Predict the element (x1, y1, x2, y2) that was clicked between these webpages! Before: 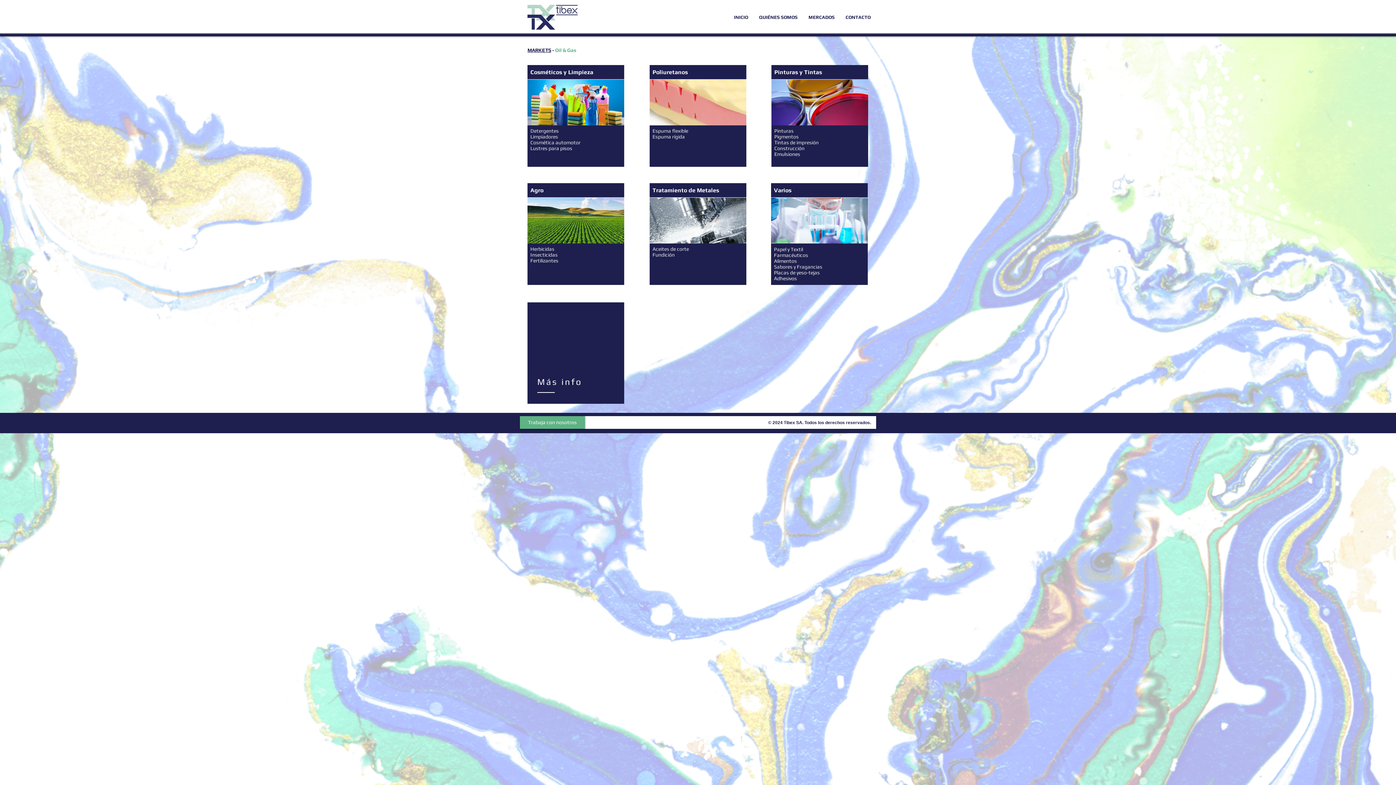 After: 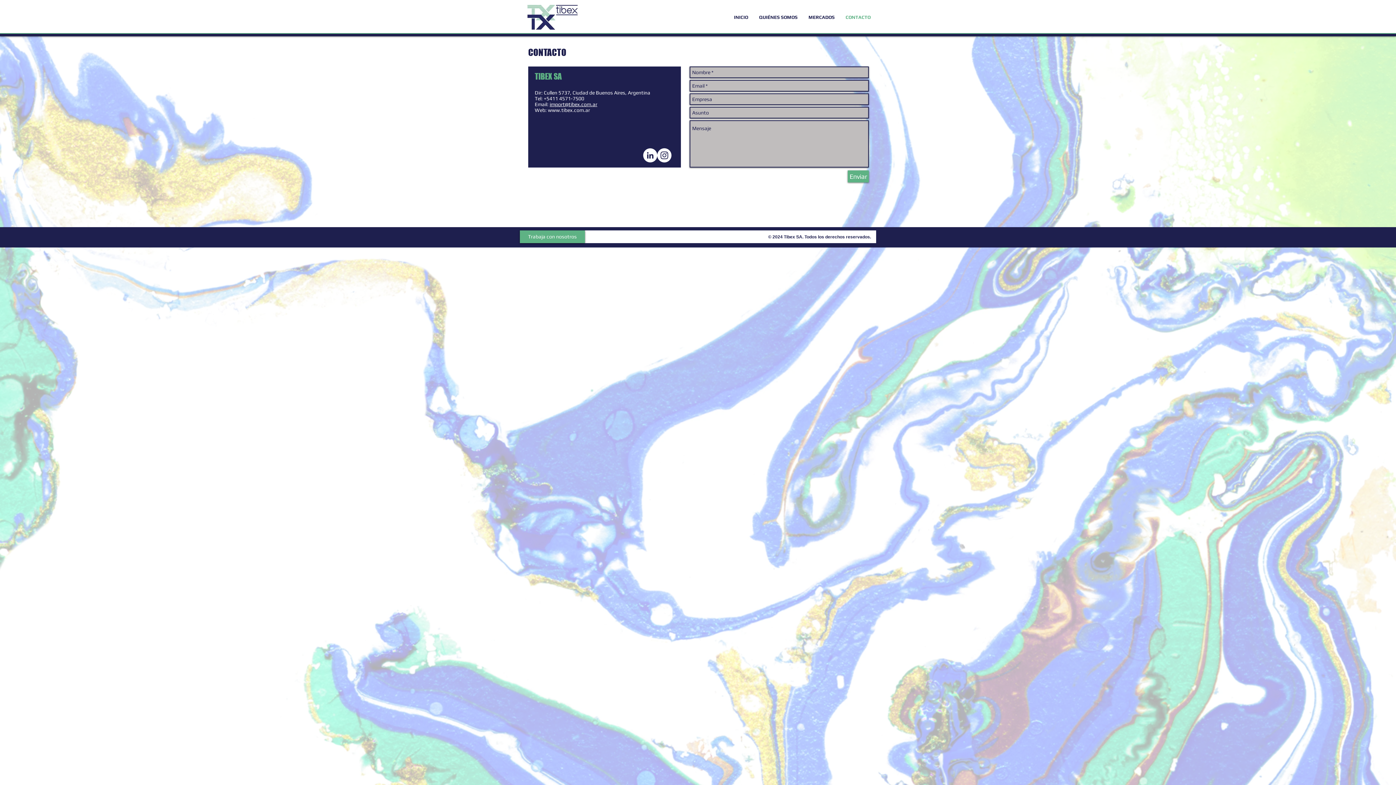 Action: label: Más info bbox: (537, 377, 582, 386)